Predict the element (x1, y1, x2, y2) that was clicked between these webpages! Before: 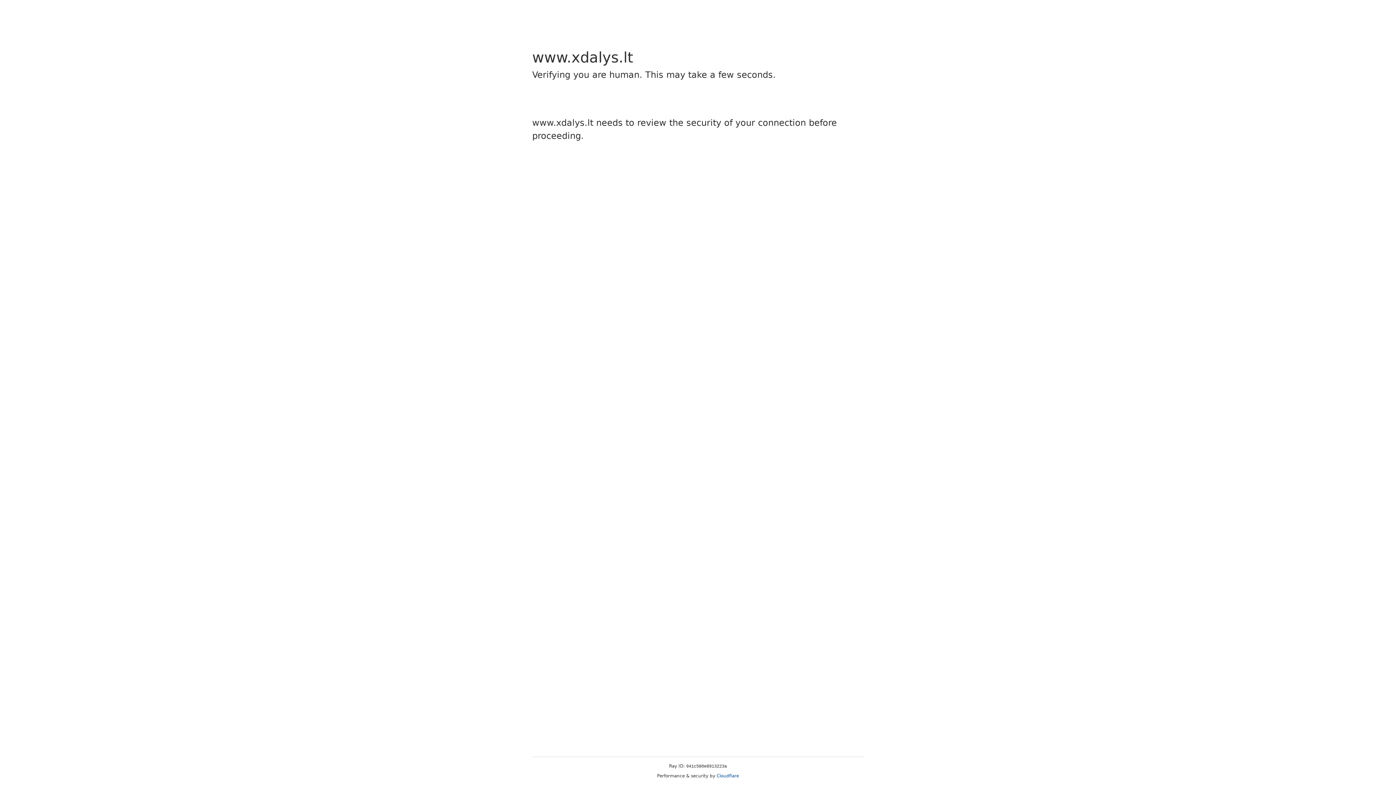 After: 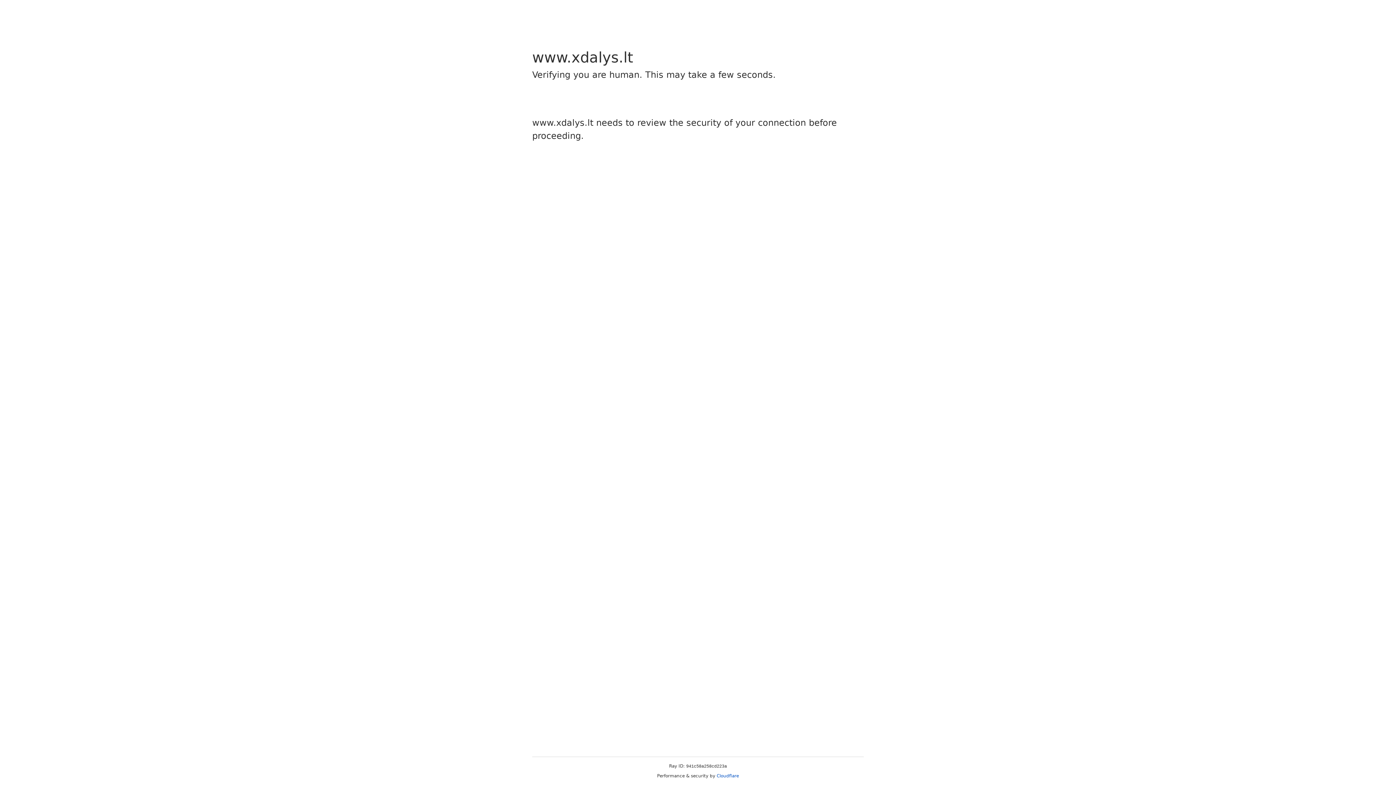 Action: bbox: (716, 773, 739, 778) label: Cloudflare